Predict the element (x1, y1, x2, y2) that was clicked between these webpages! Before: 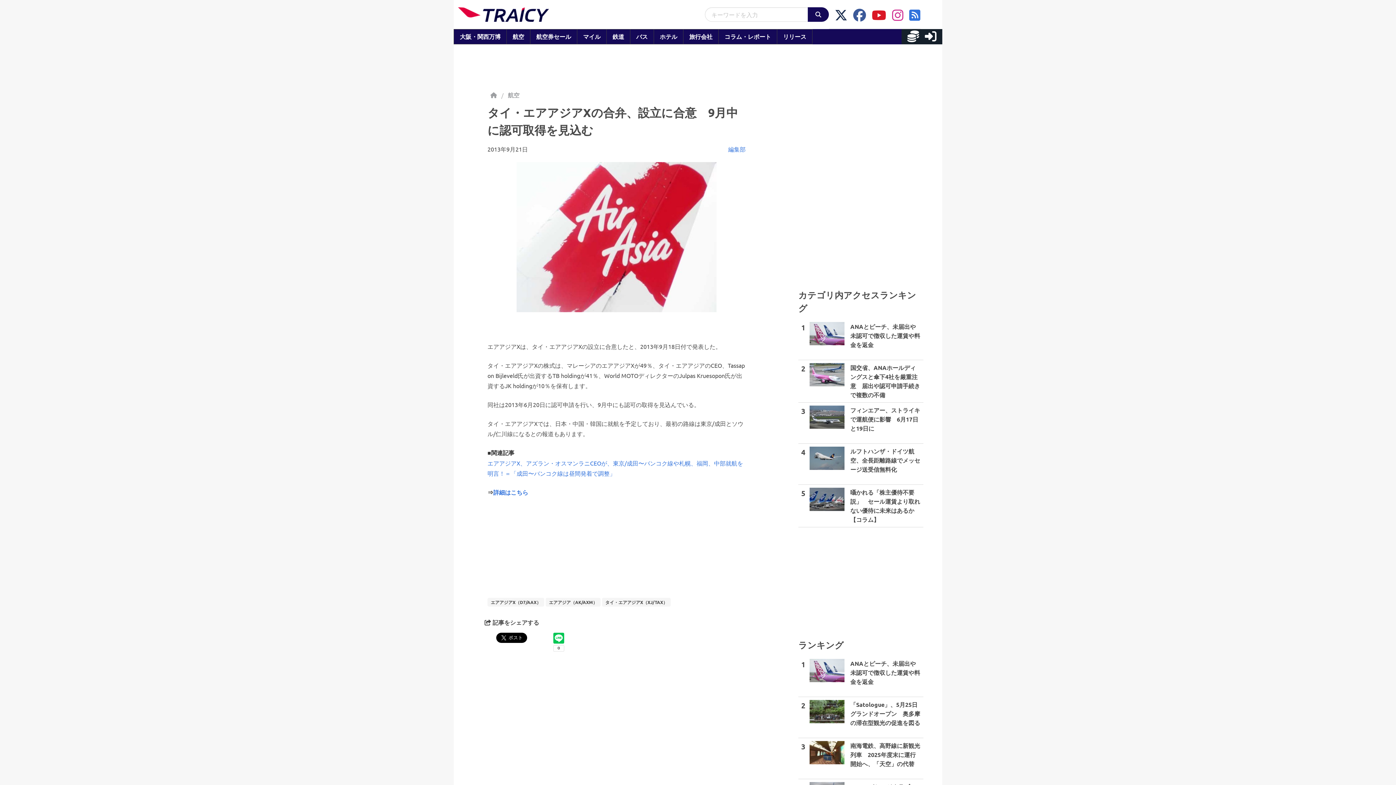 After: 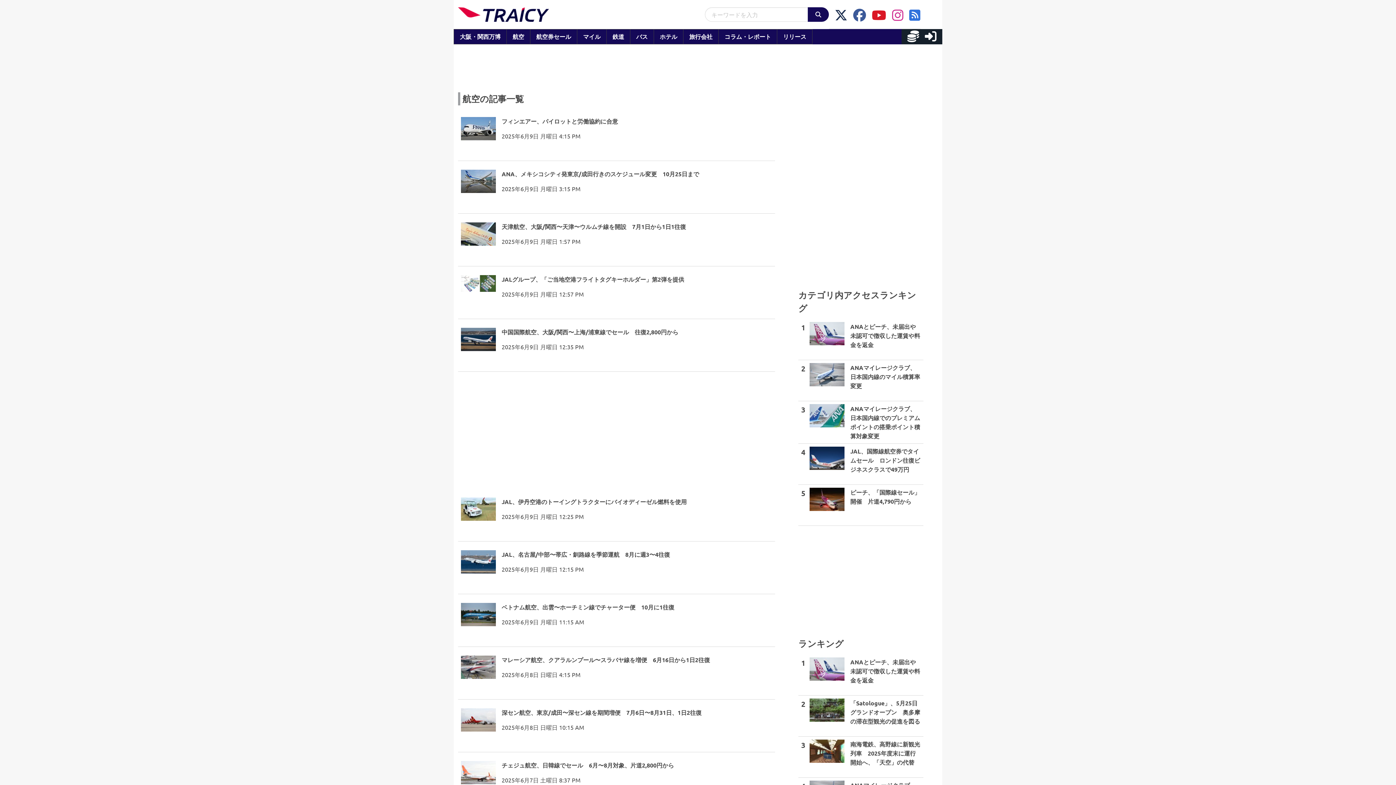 Action: bbox: (508, 90, 524, 99) label: 航空